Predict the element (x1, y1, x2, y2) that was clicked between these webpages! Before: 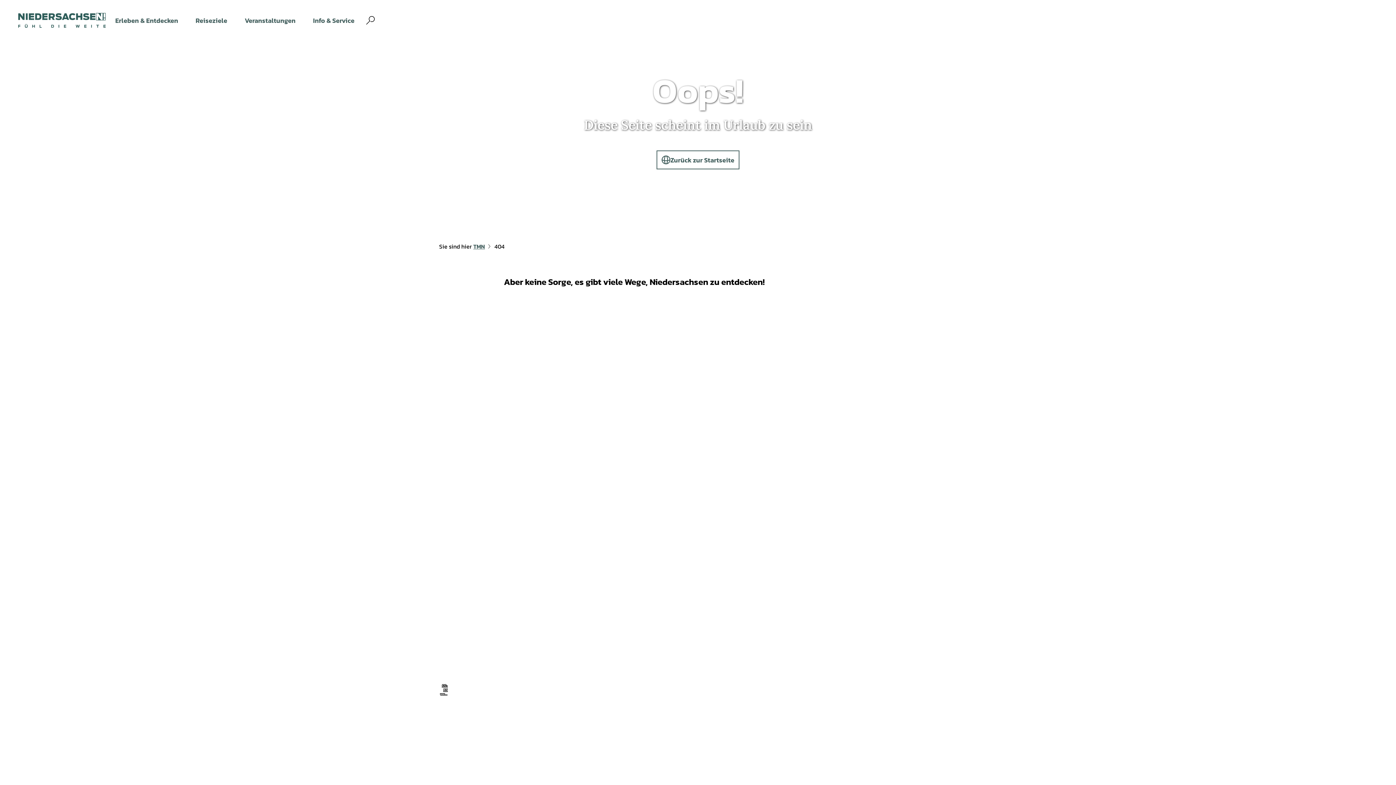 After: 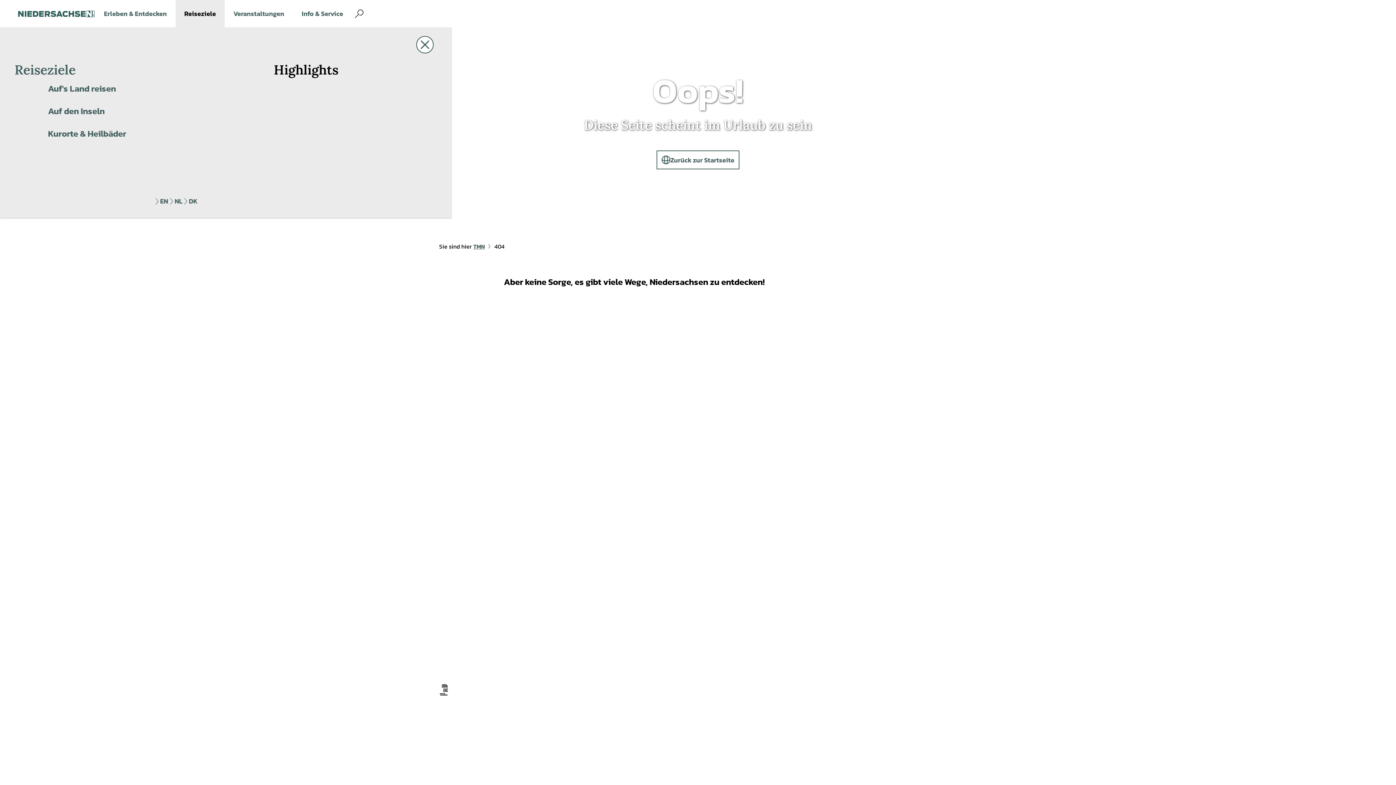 Action: label: Reiseziele bbox: (186, 0, 236, 41)